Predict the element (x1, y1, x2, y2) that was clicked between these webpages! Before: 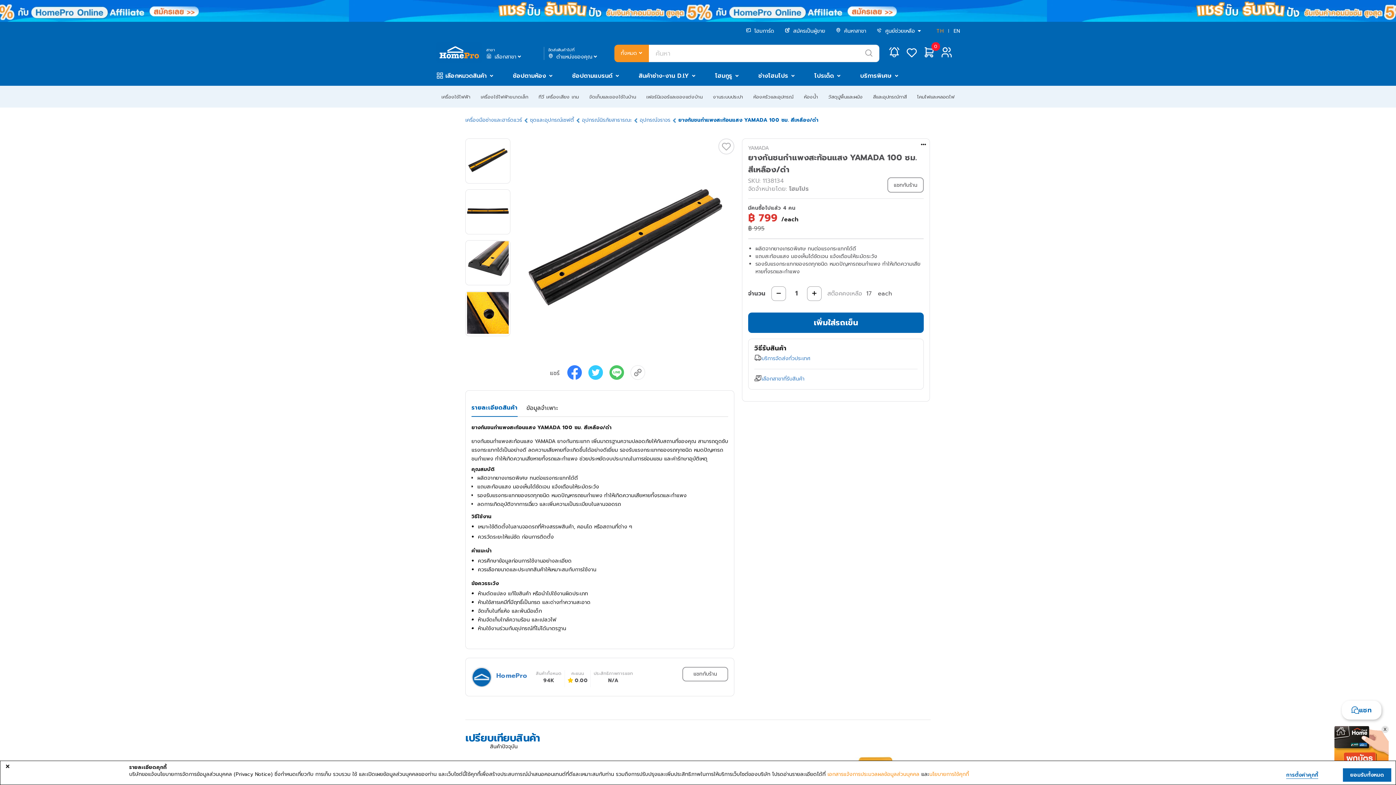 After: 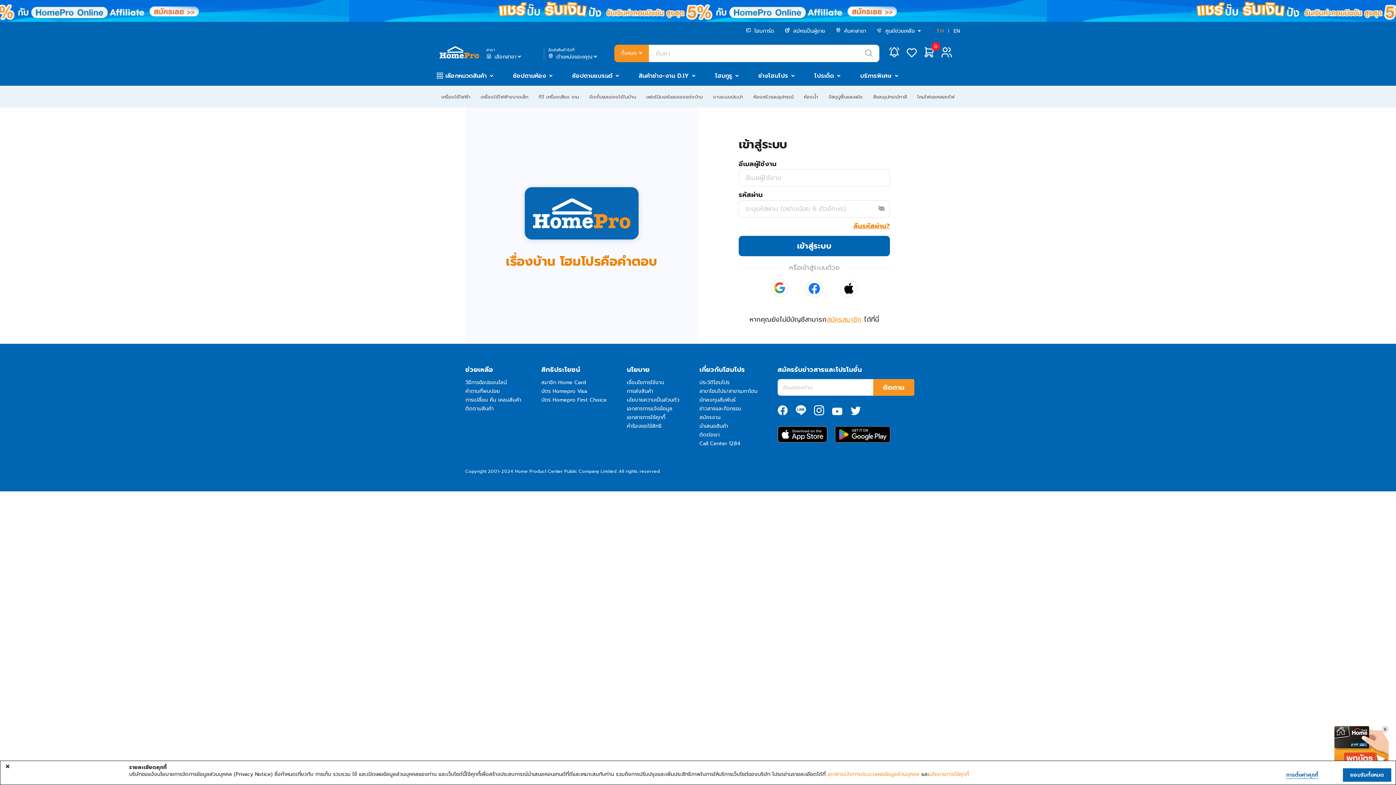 Action: bbox: (938, 55, 955, 63)